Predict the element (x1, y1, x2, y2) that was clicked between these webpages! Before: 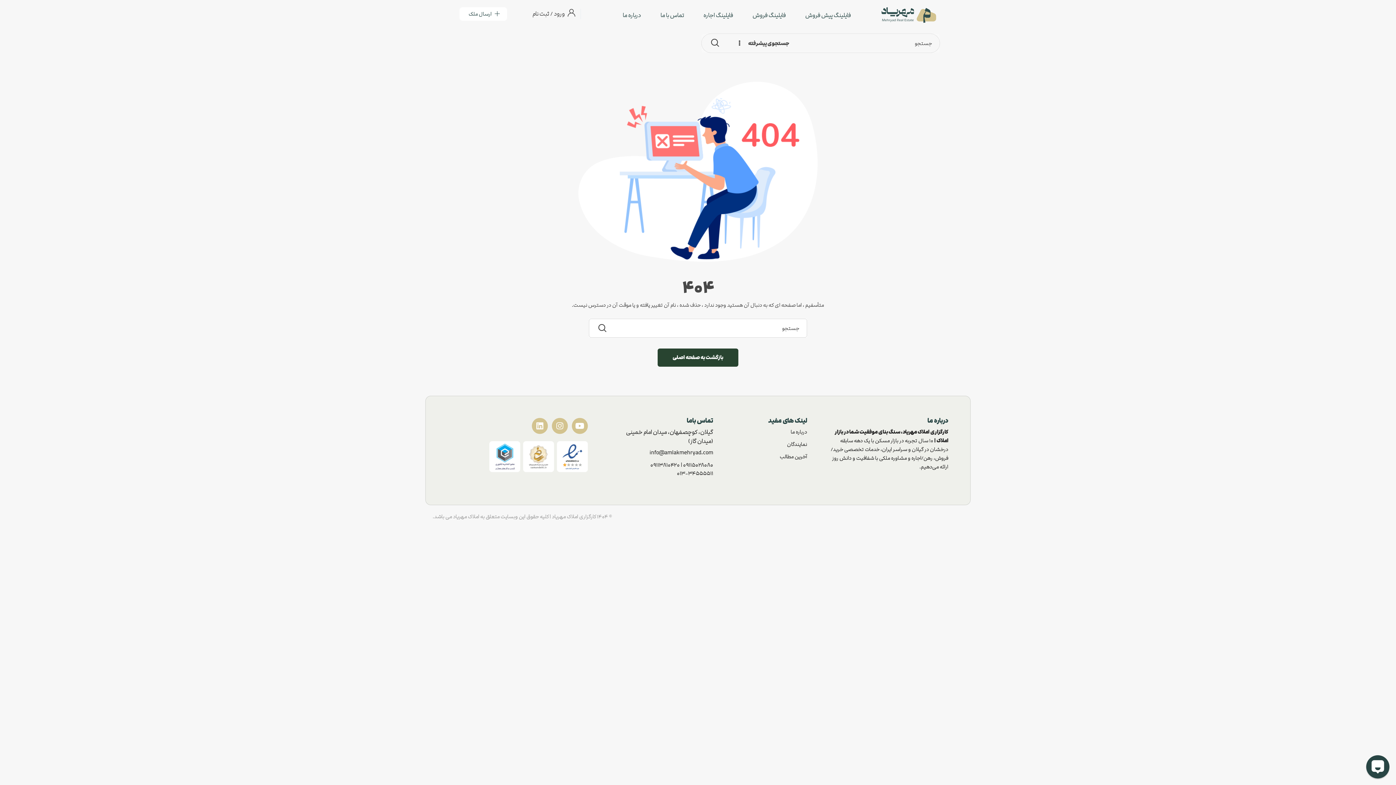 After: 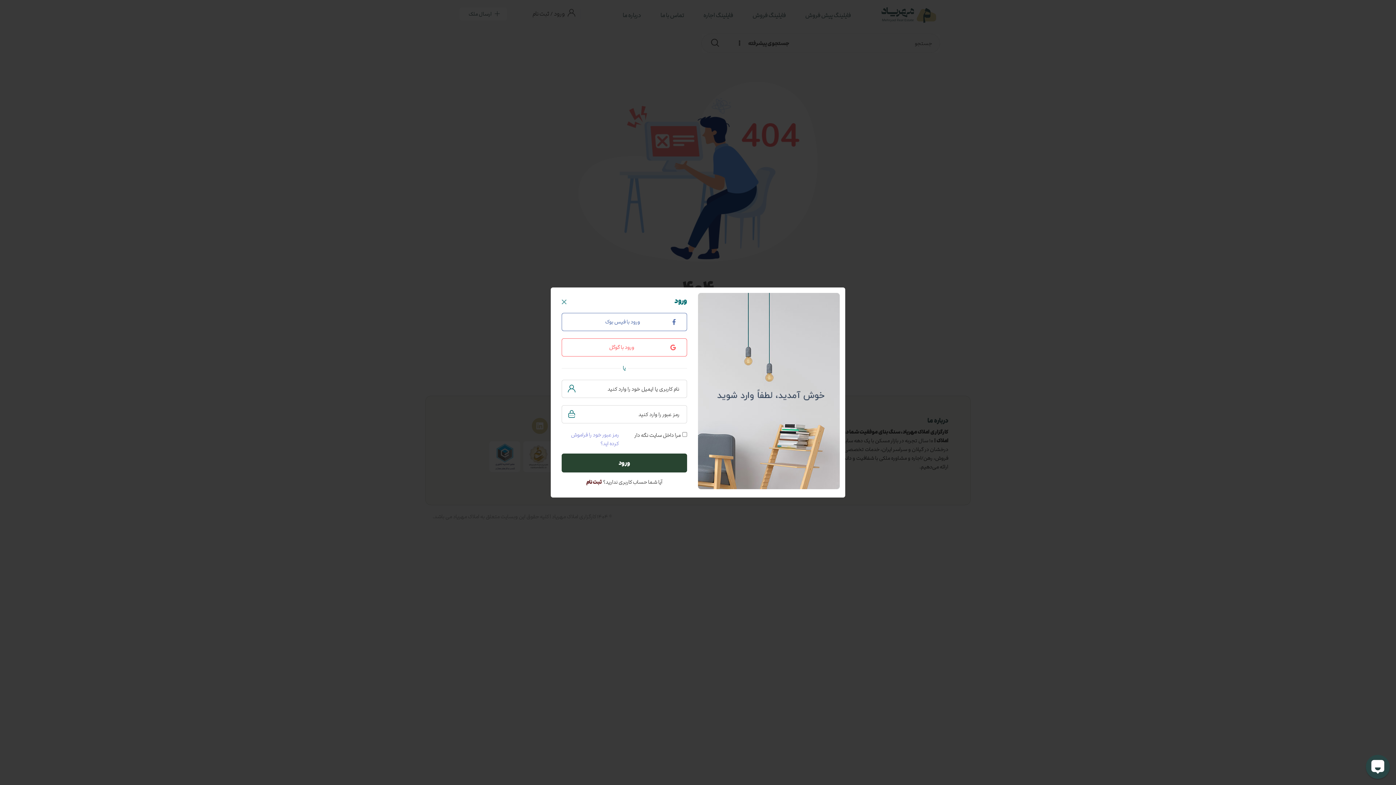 Action: bbox: (459, 7, 507, 20) label: ارسال ملک